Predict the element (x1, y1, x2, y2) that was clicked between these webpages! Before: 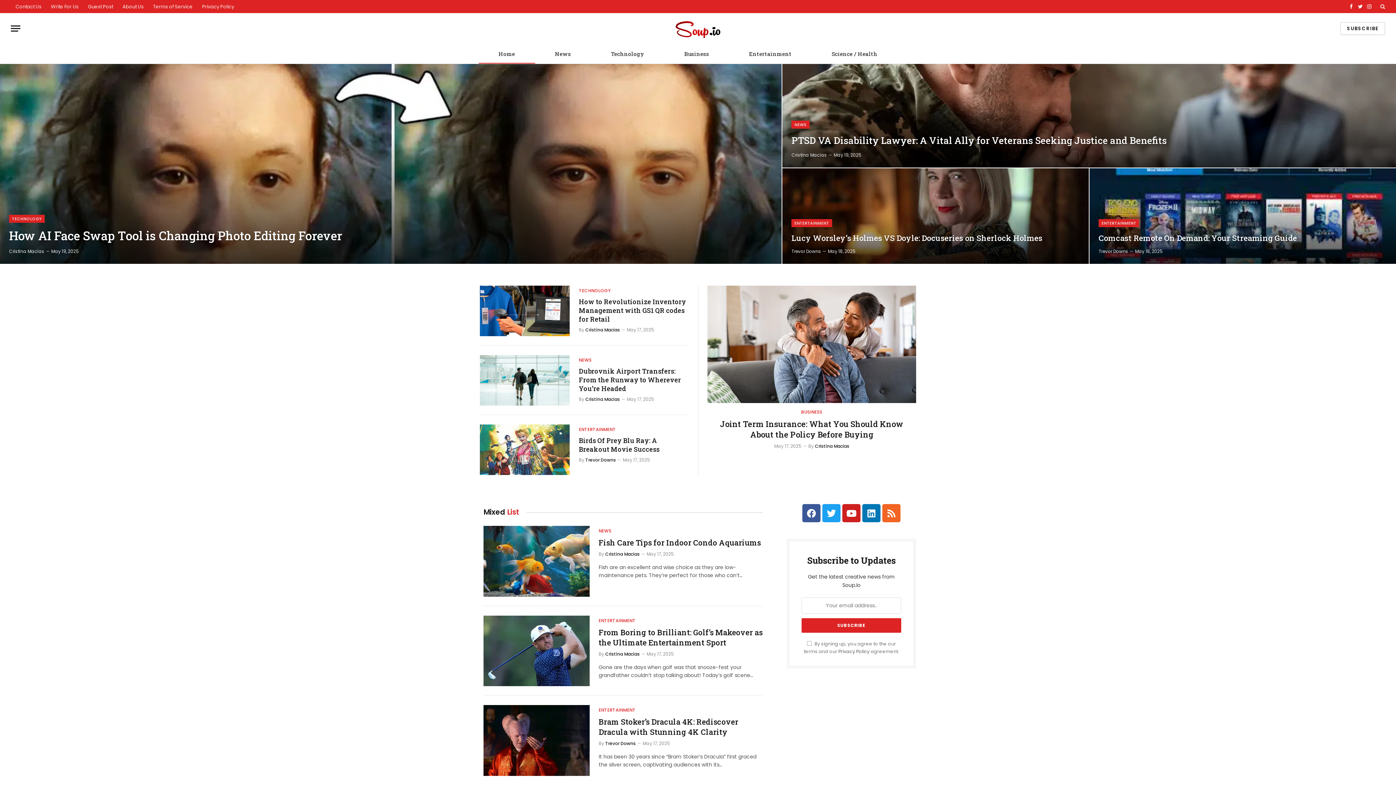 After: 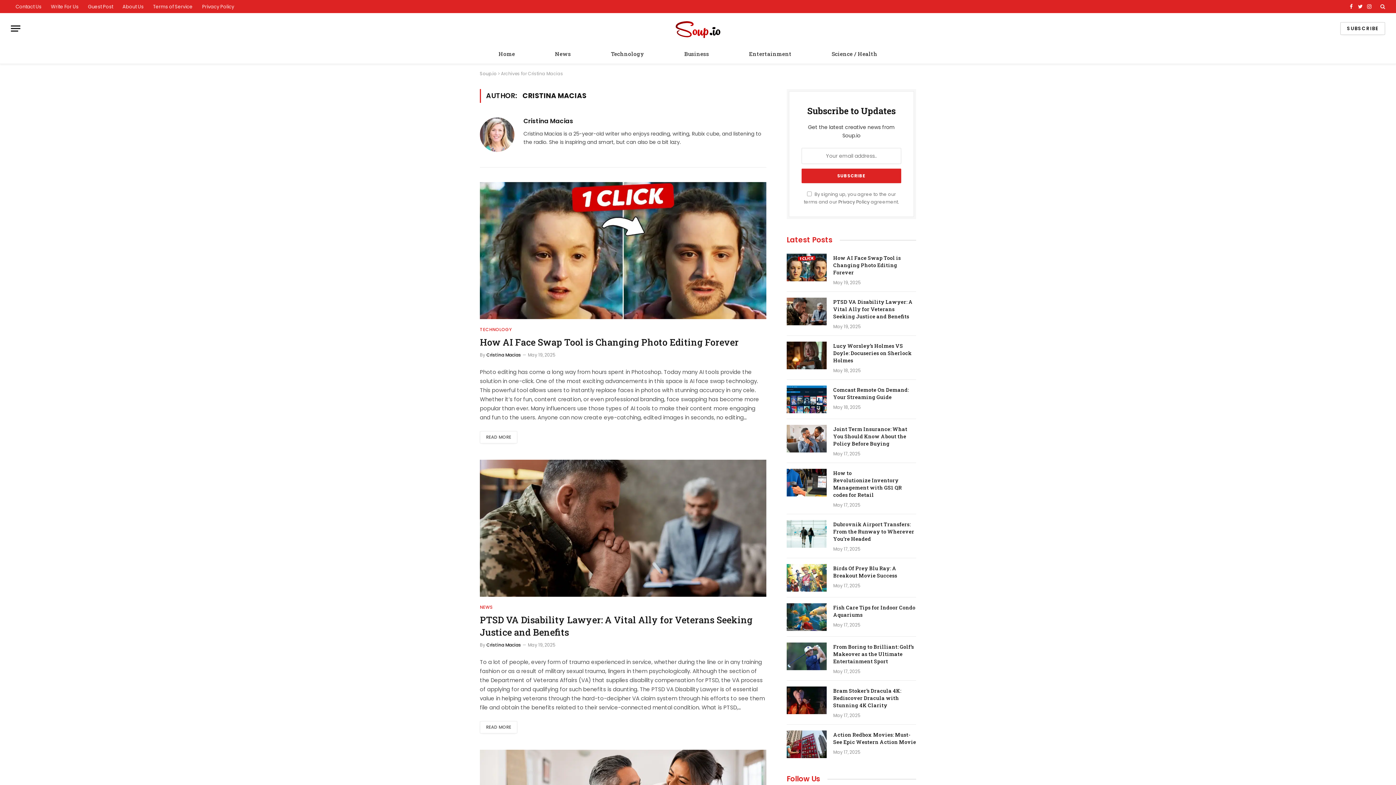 Action: bbox: (585, 396, 620, 402) label: Cristina Macias